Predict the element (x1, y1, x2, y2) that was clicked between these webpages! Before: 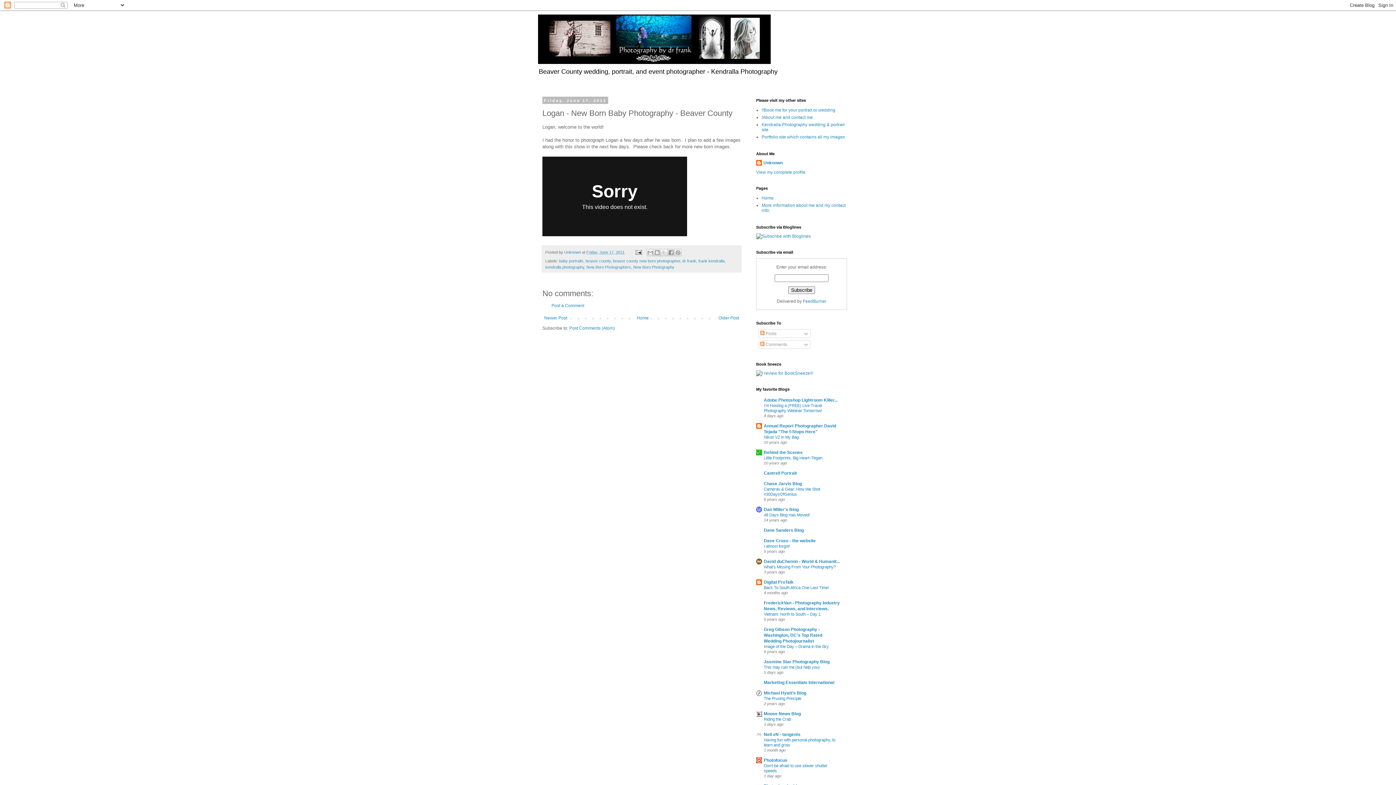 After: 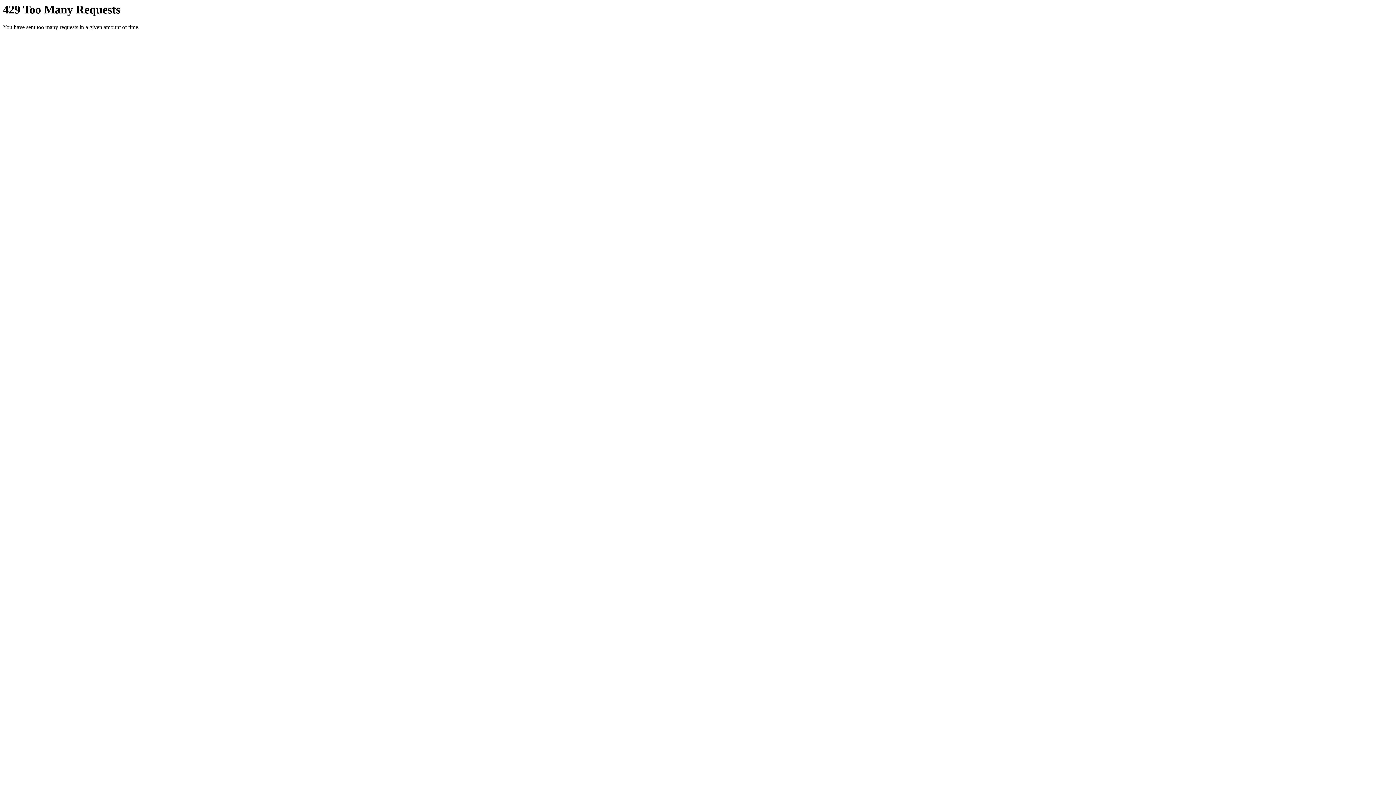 Action: label: Portfolio site which contains all my images bbox: (761, 134, 845, 139)